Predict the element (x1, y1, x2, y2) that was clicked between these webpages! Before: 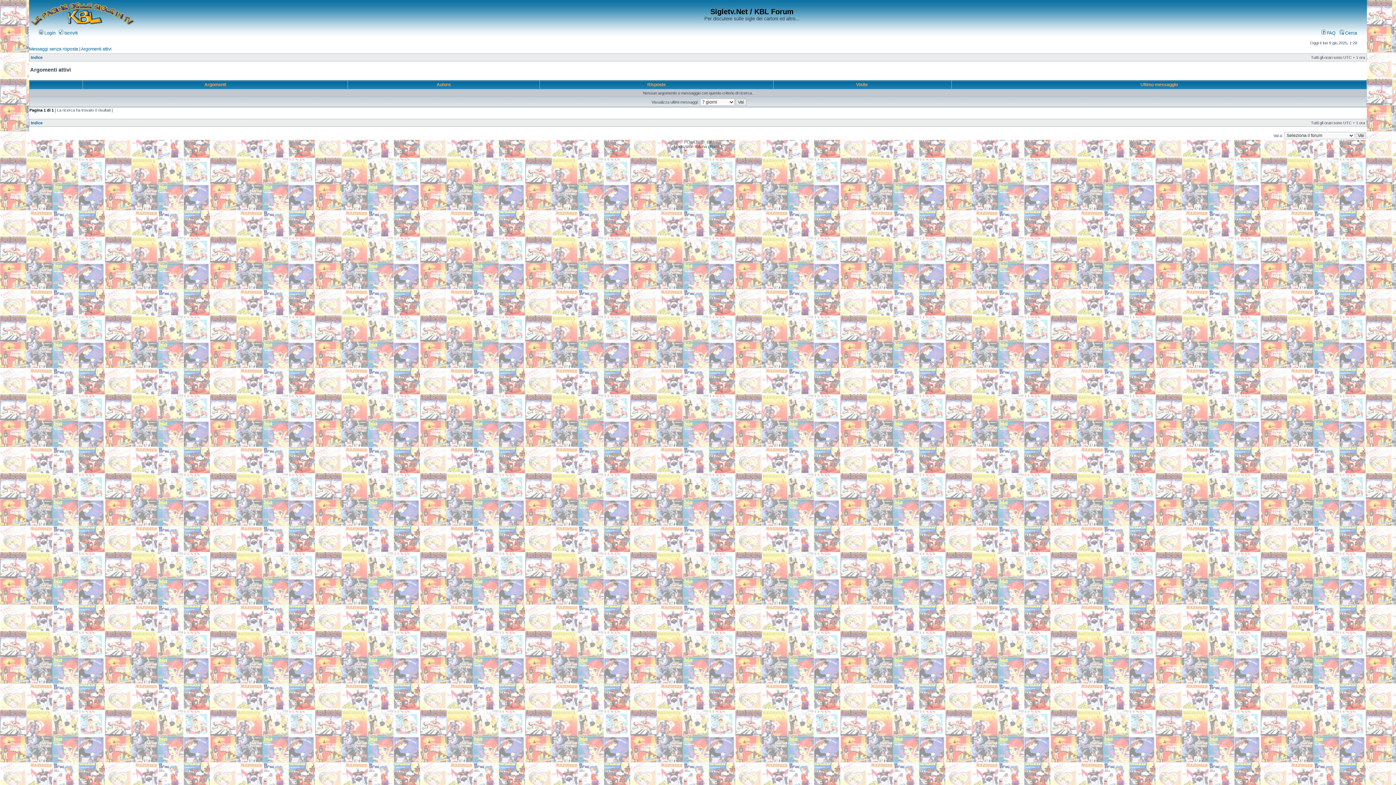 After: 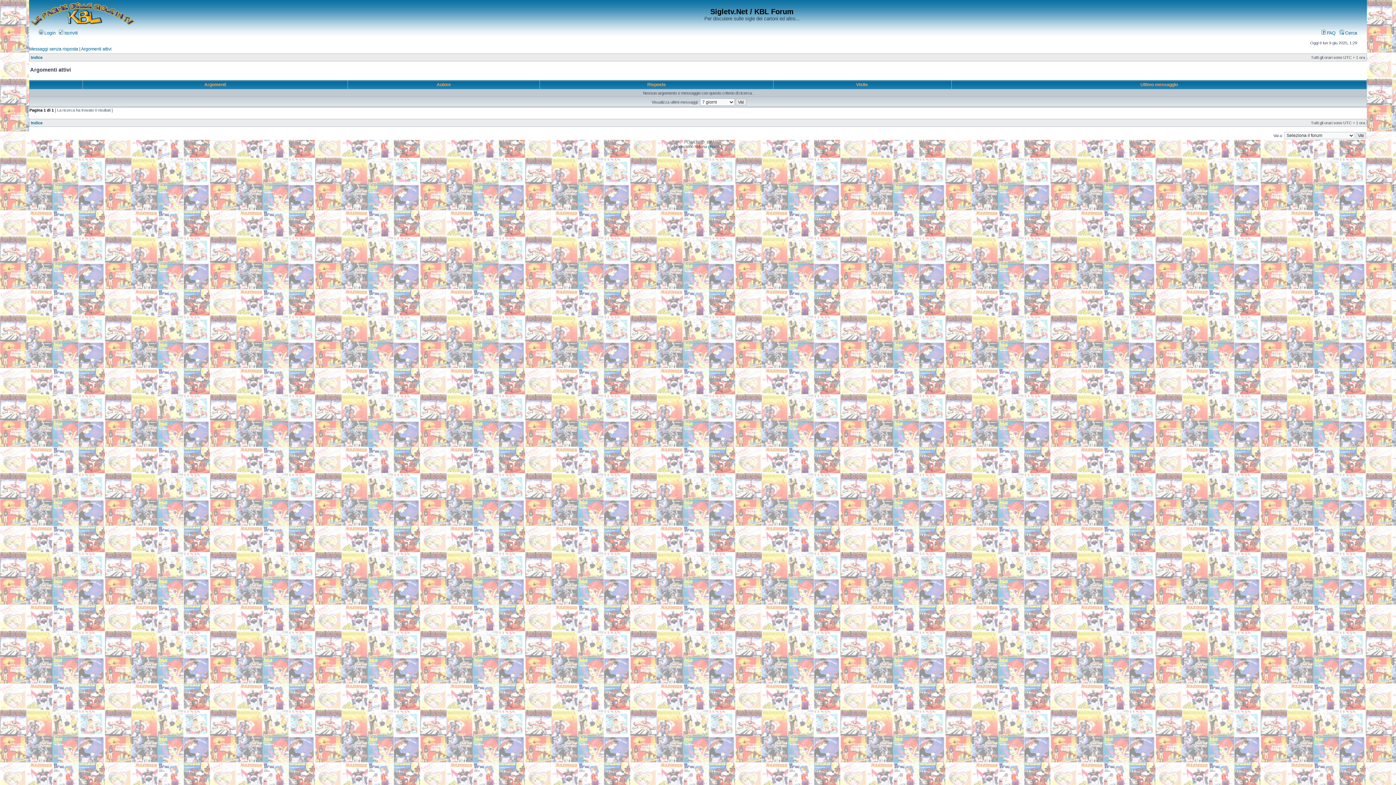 Action: bbox: (81, 46, 111, 51) label: Argomenti attivi